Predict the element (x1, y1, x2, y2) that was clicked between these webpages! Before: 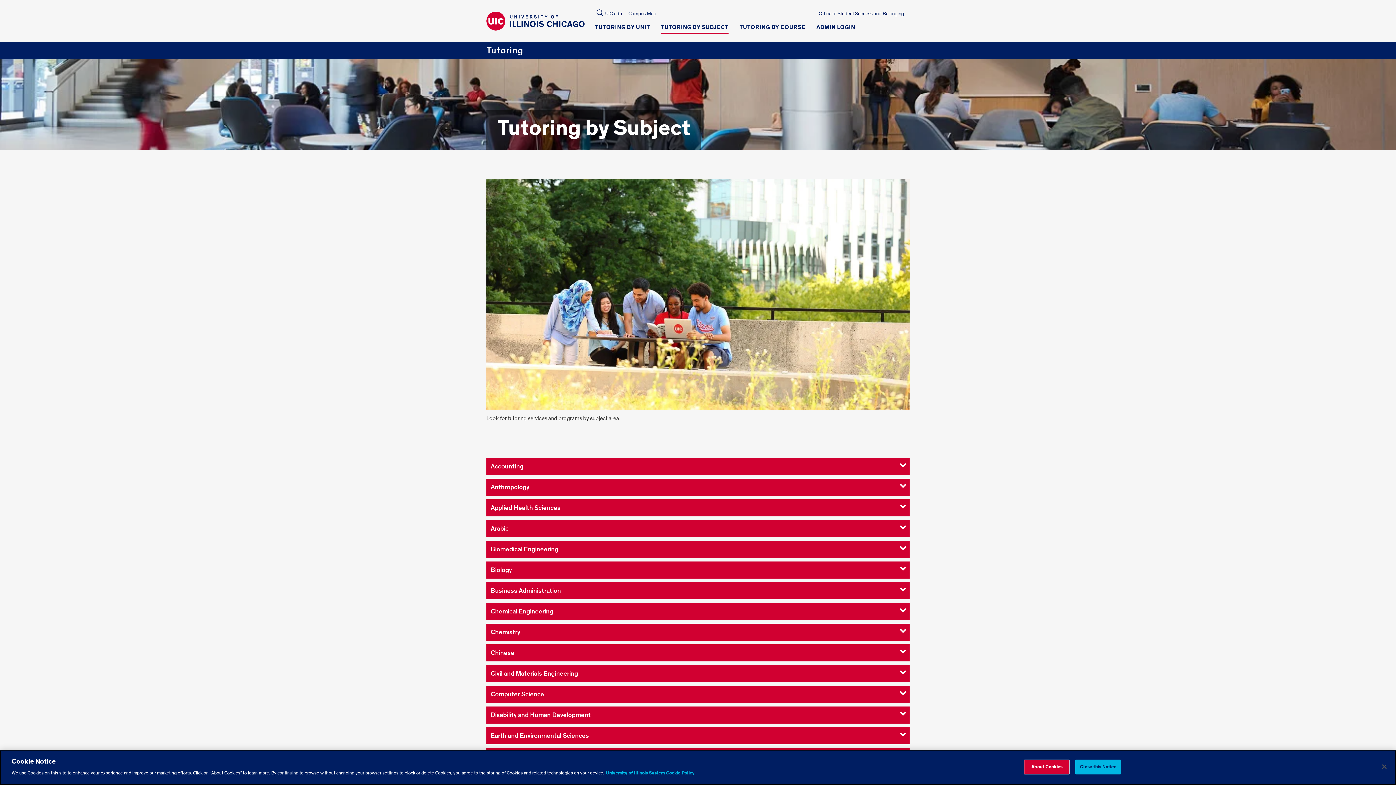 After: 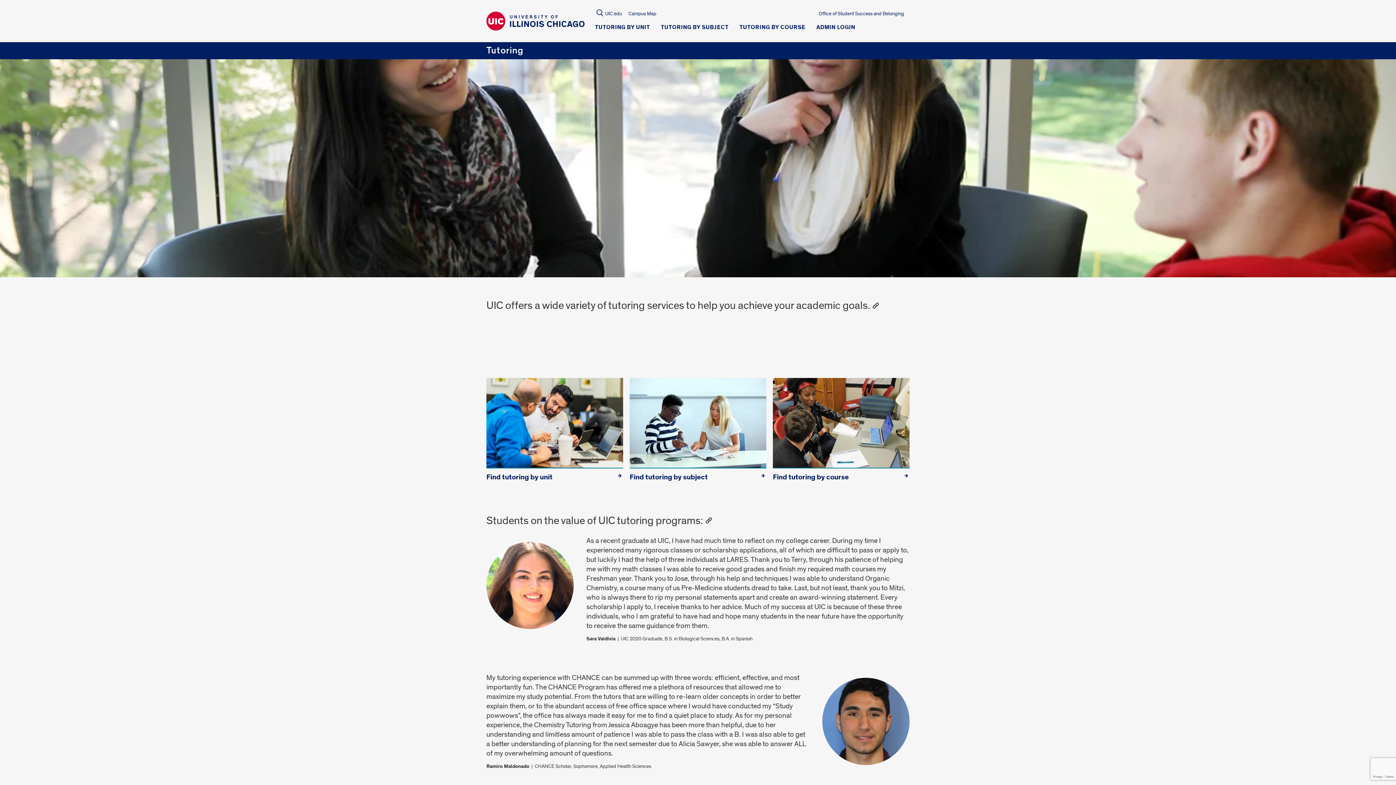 Action: label: Tutoring bbox: (0, 42, 1396, 59)